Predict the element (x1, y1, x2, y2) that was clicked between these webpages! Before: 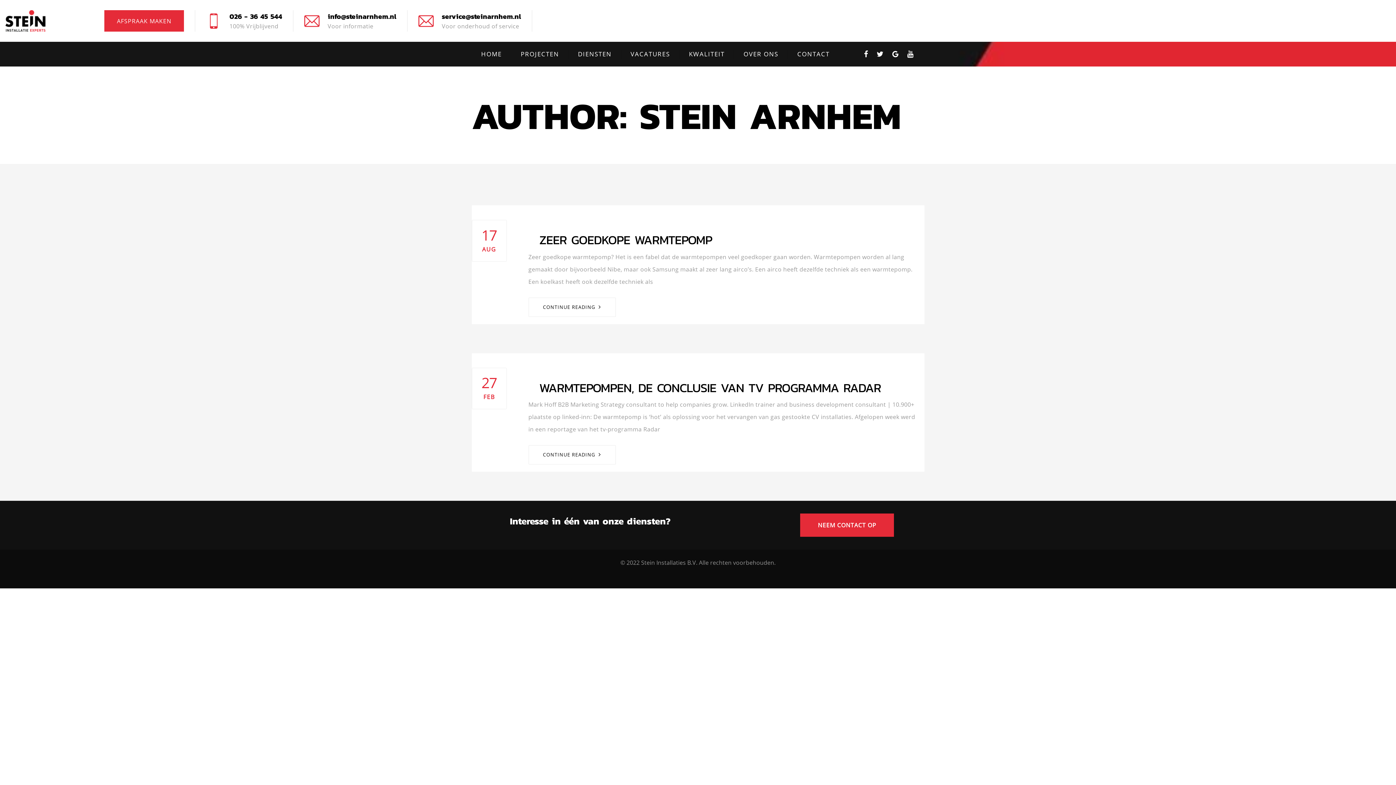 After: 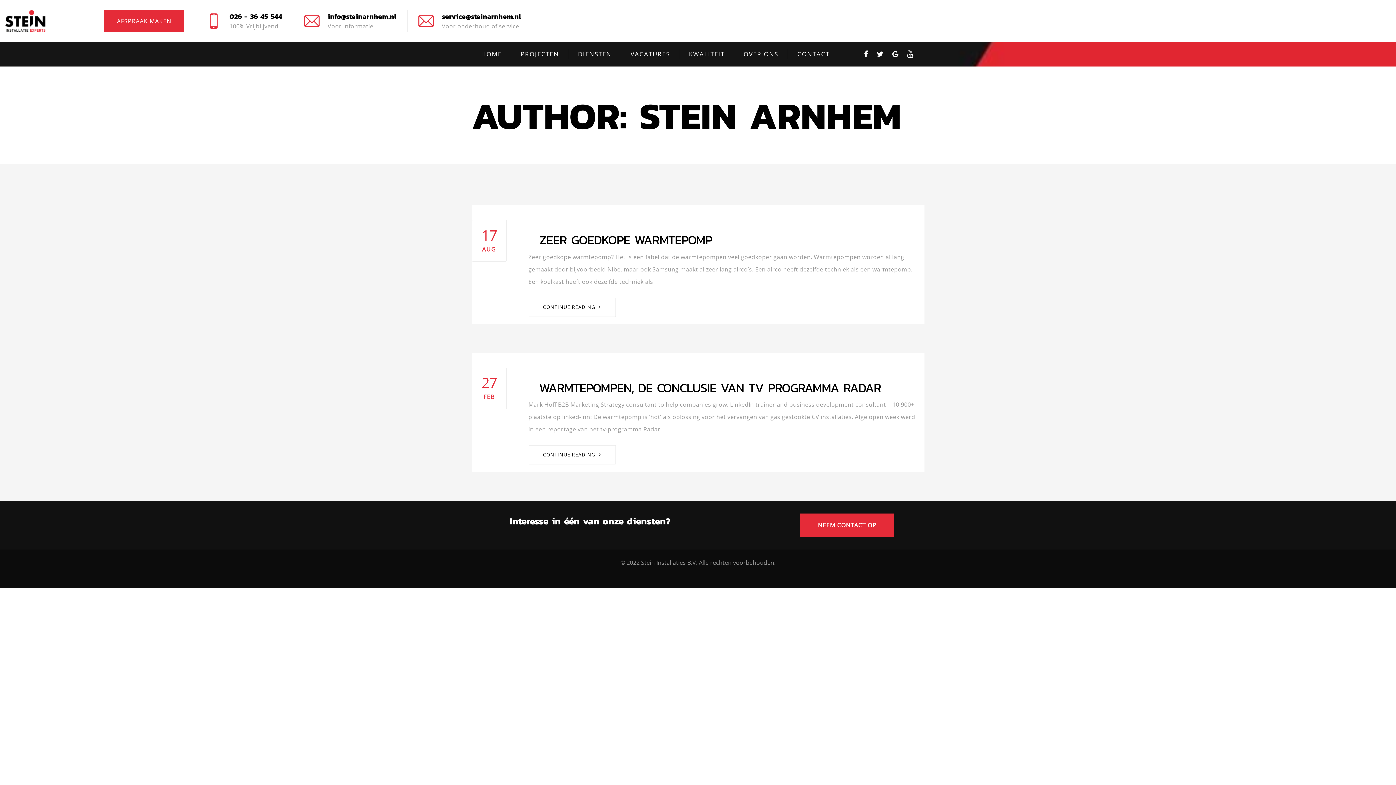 Action: label: AFSPRAAK MAKEN bbox: (104, 10, 184, 31)